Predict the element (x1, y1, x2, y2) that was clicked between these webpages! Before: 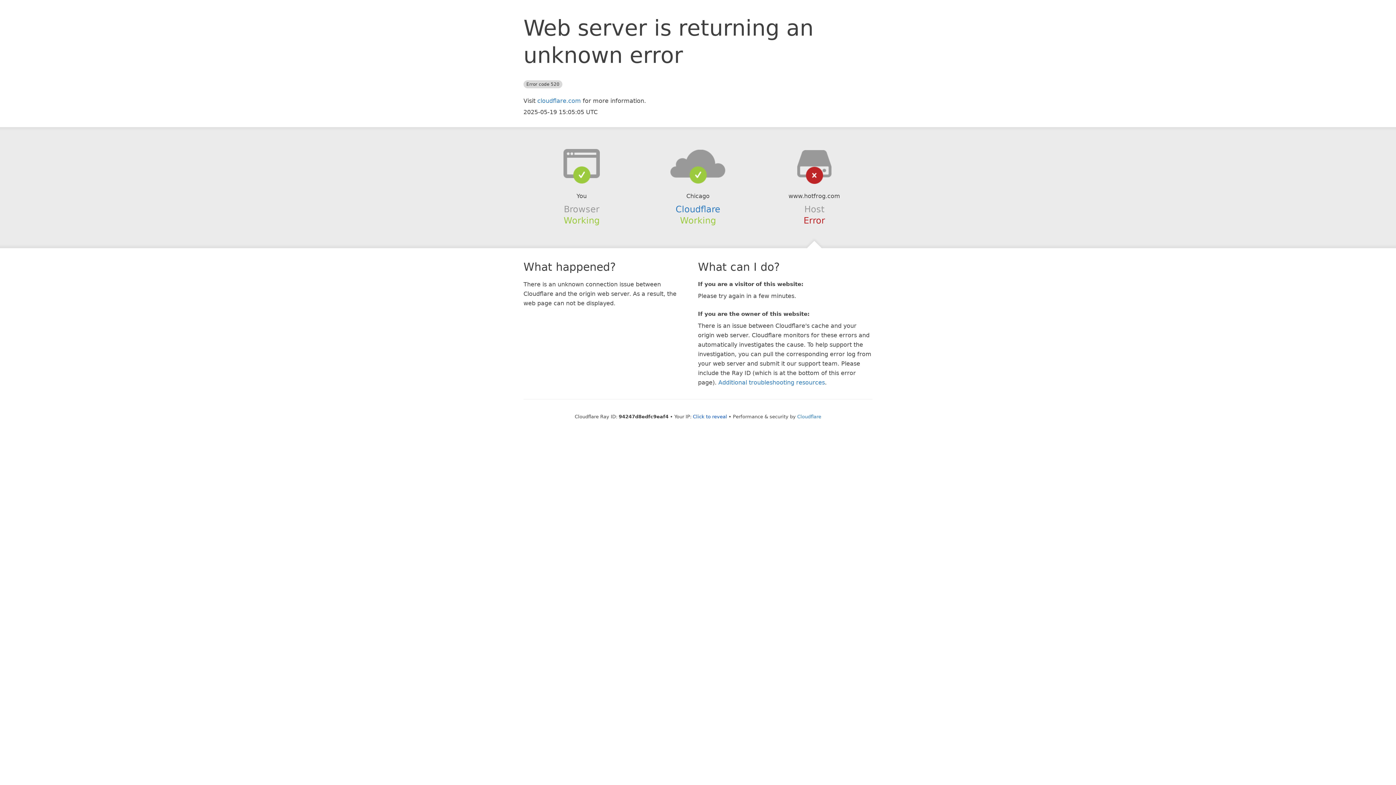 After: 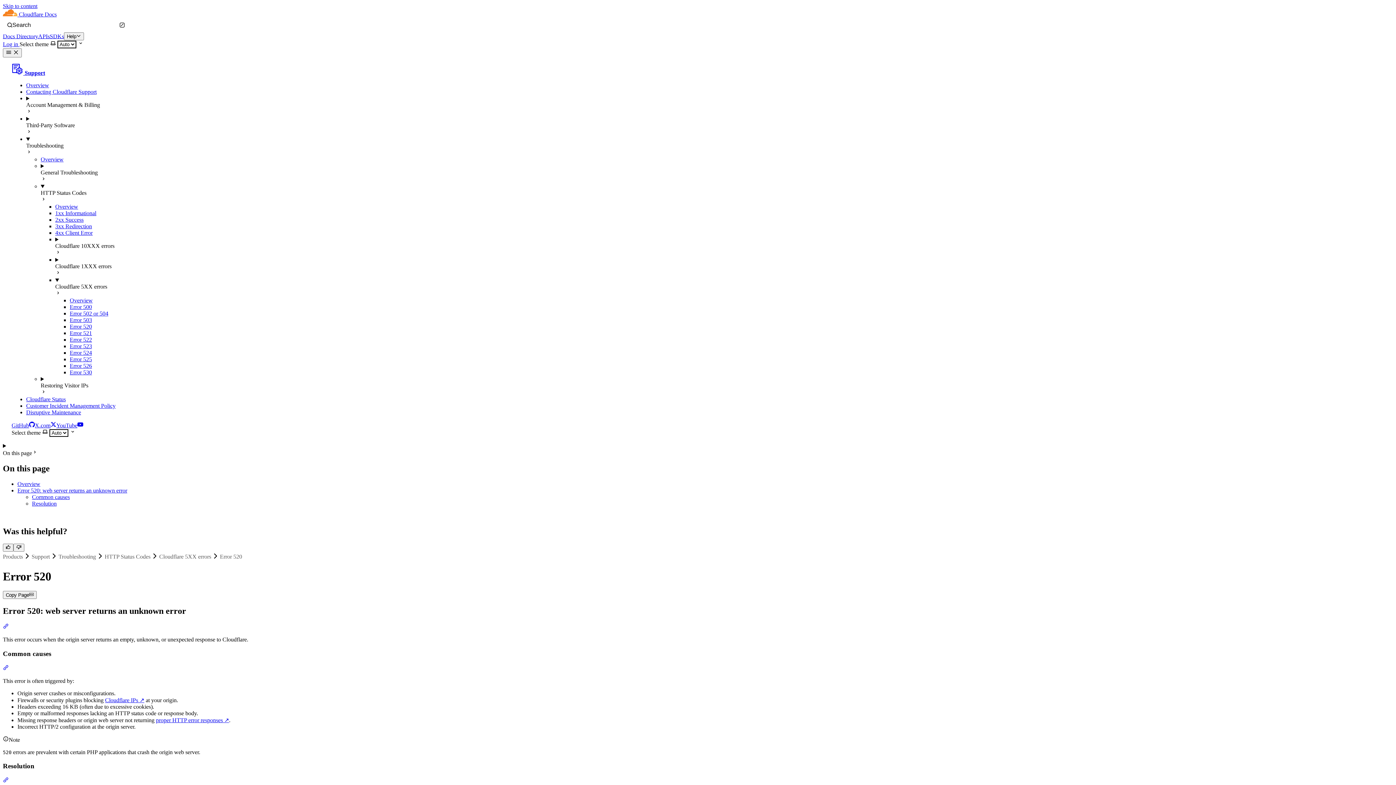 Action: bbox: (718, 379, 825, 386) label: Additional troubleshooting resources